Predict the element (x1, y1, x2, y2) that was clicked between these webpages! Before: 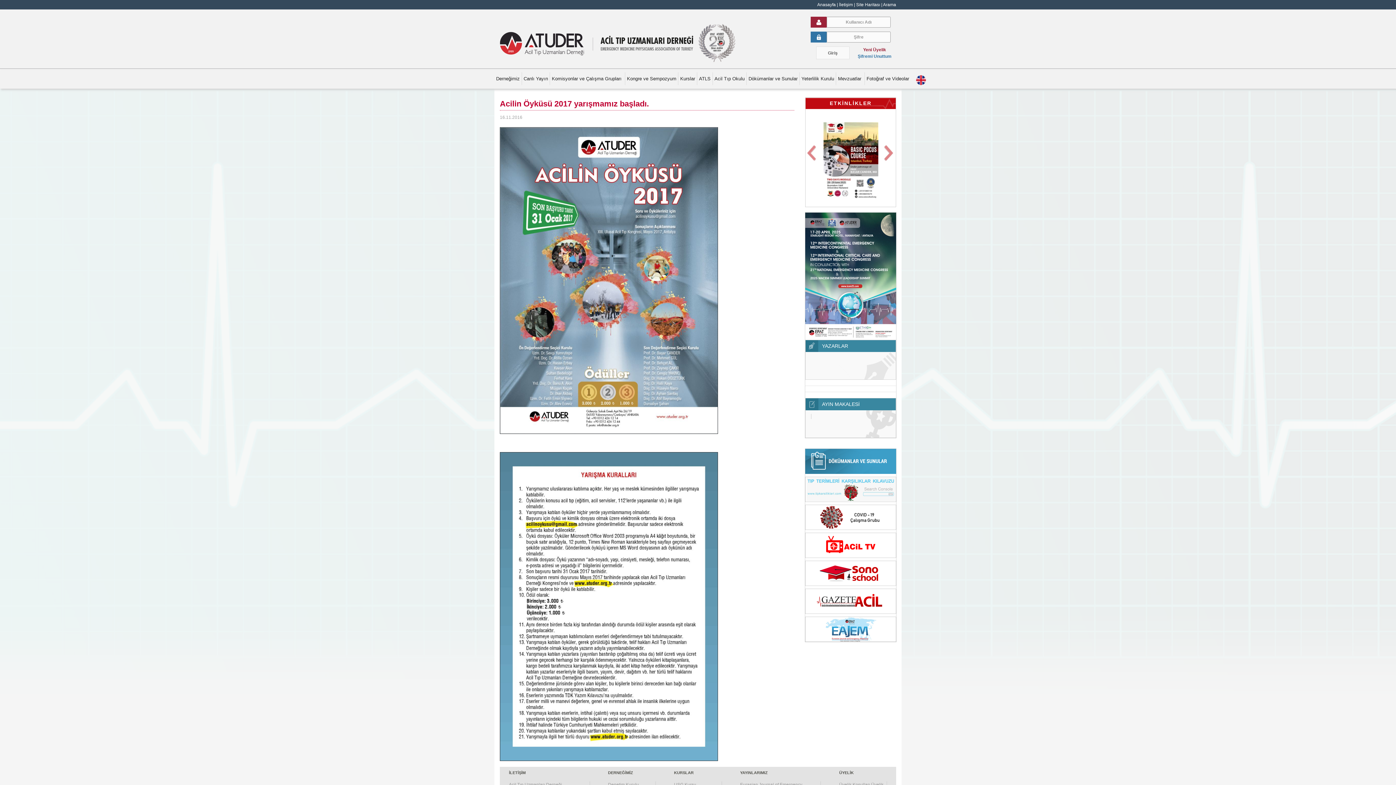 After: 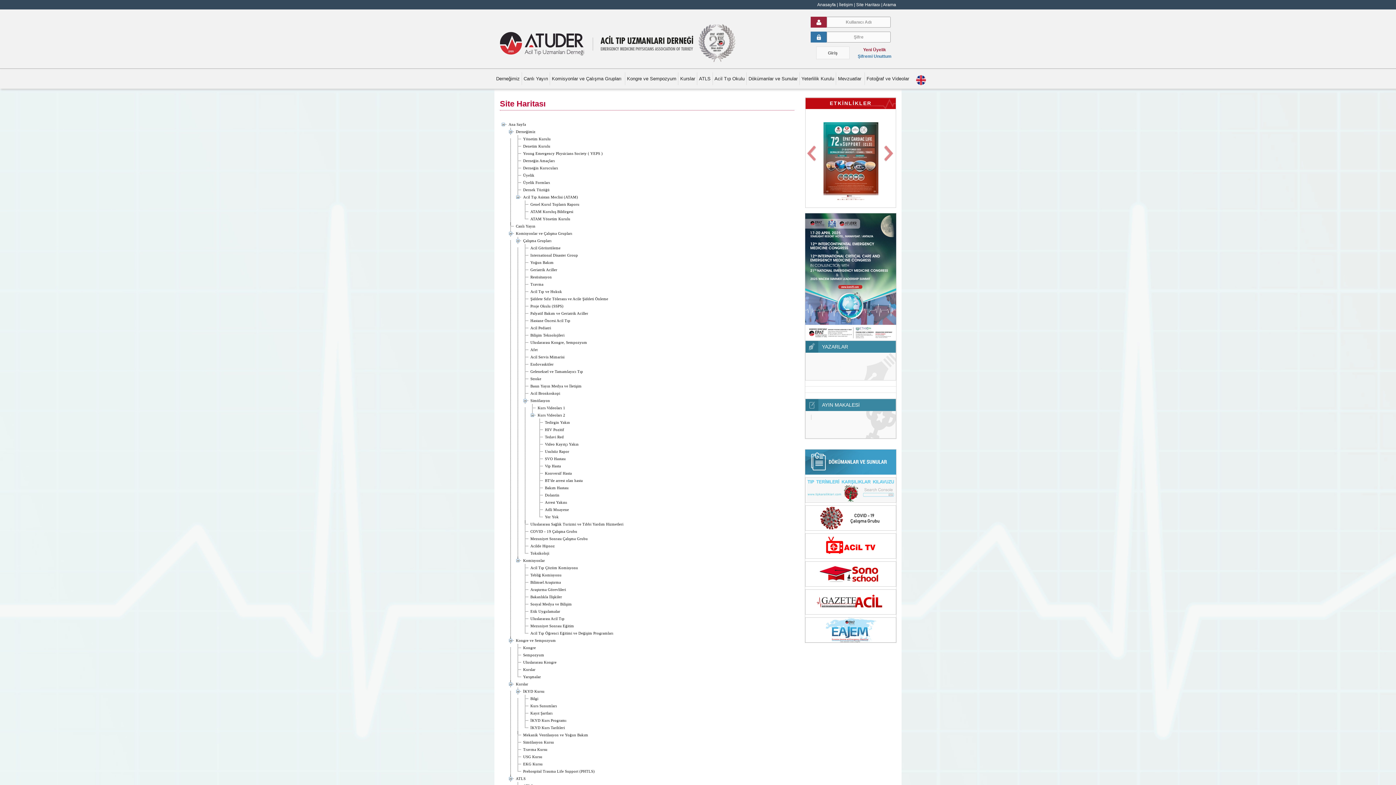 Action: label: Site Haritası bbox: (856, 2, 880, 7)